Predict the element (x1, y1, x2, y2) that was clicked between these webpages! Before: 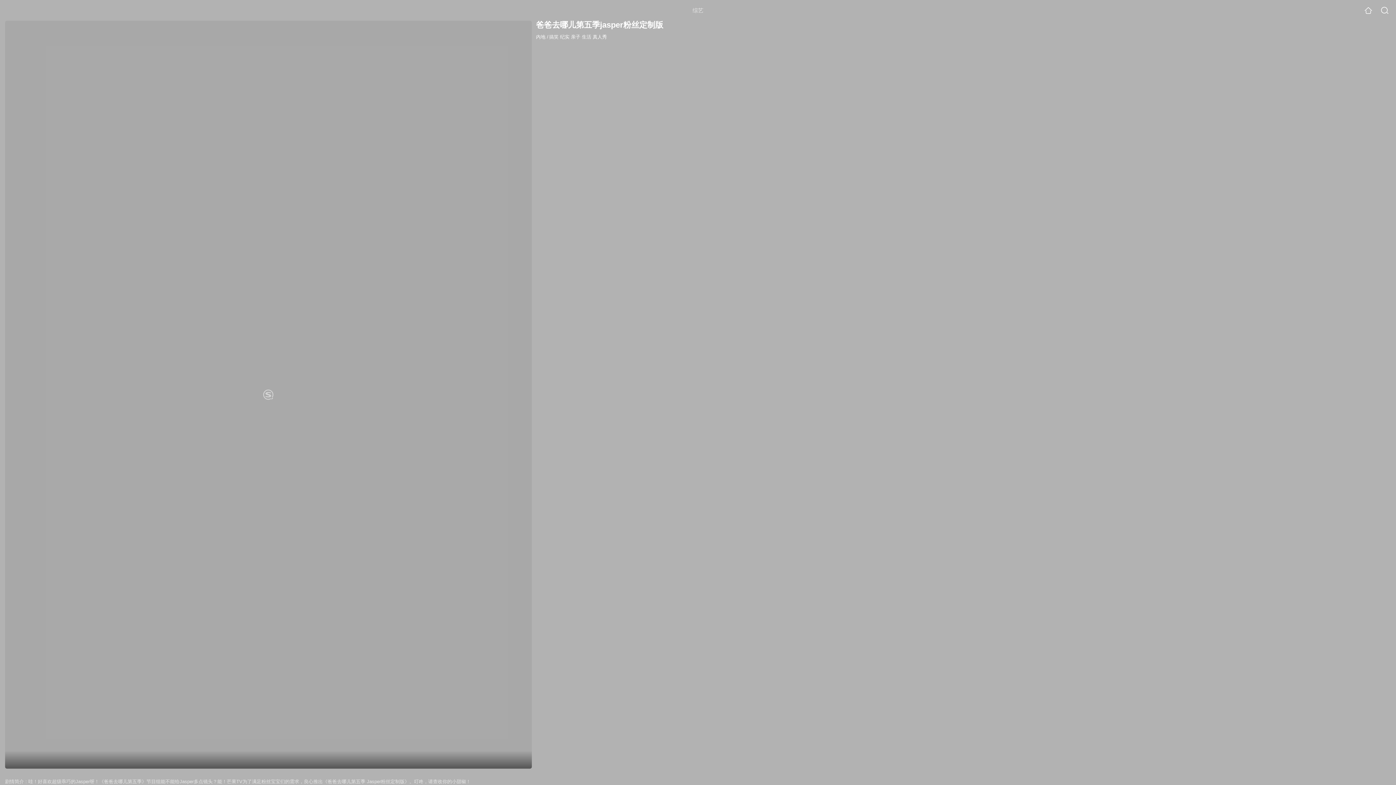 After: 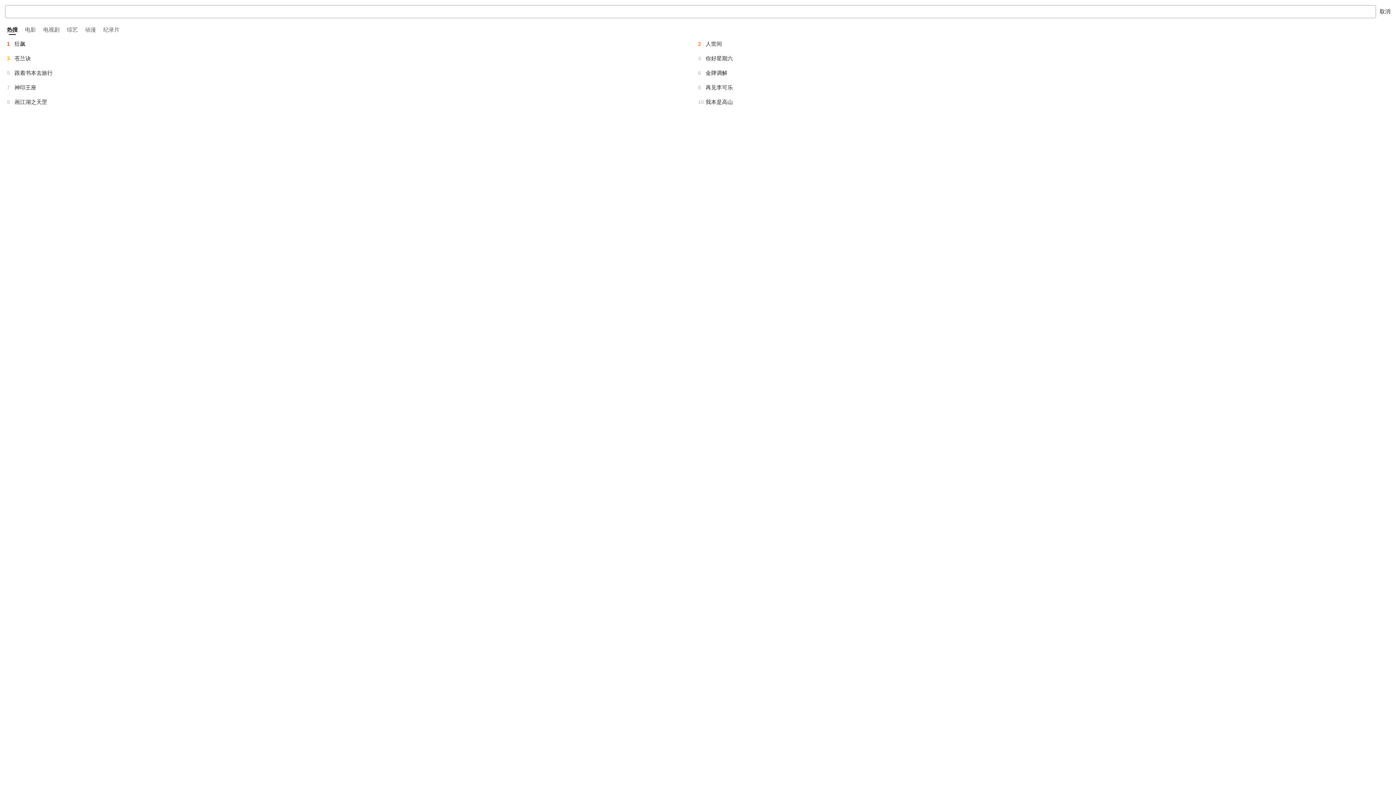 Action: bbox: (1381, 6, 1389, 14)